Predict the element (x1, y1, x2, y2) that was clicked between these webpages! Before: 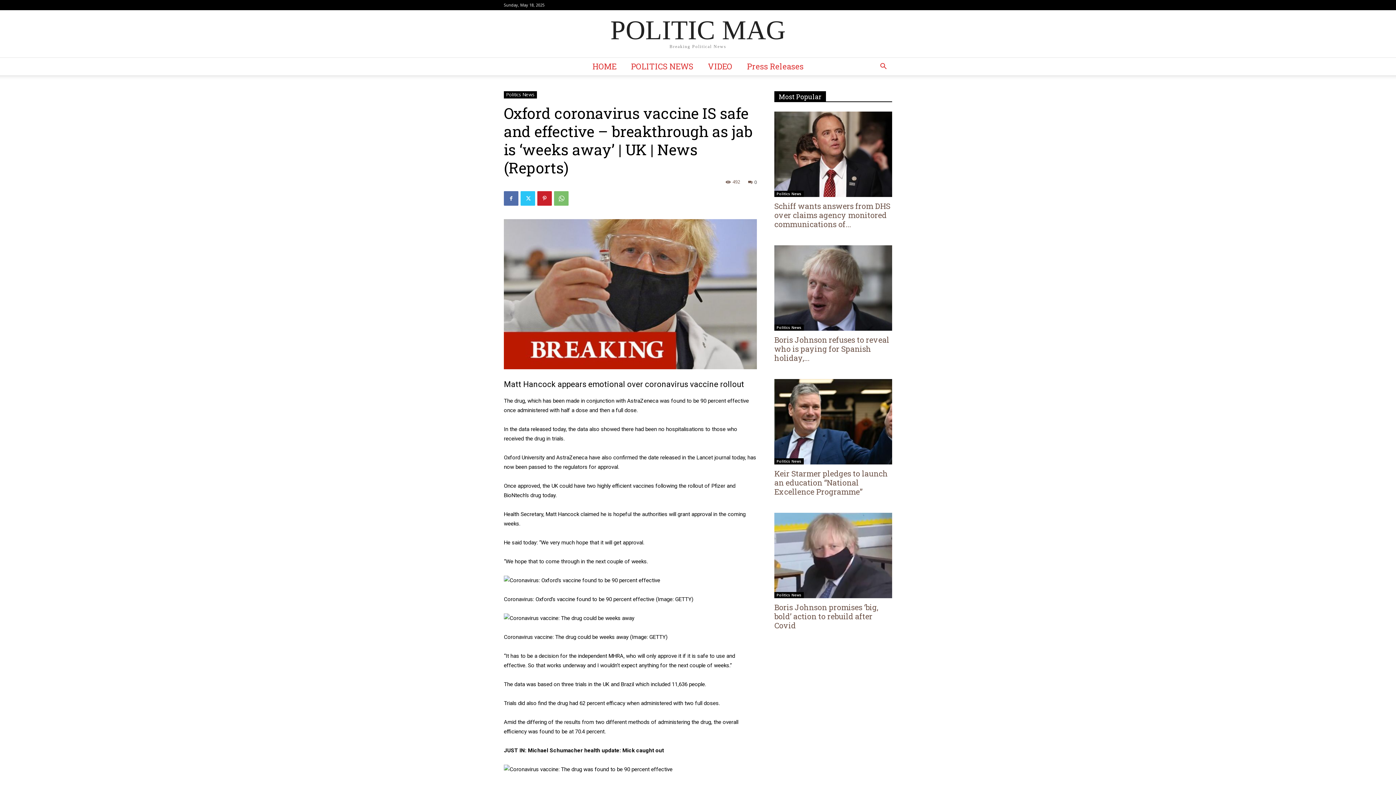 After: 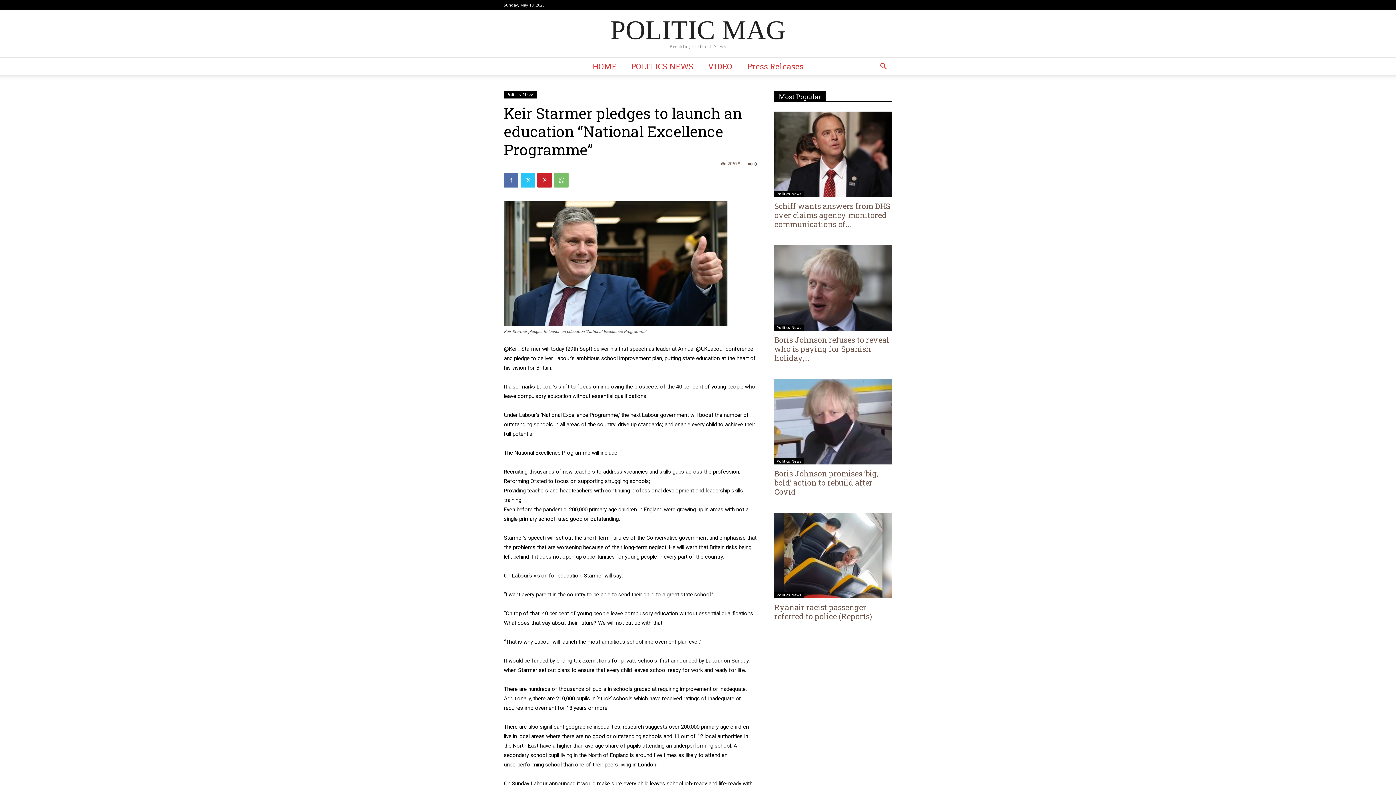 Action: bbox: (774, 379, 892, 464)